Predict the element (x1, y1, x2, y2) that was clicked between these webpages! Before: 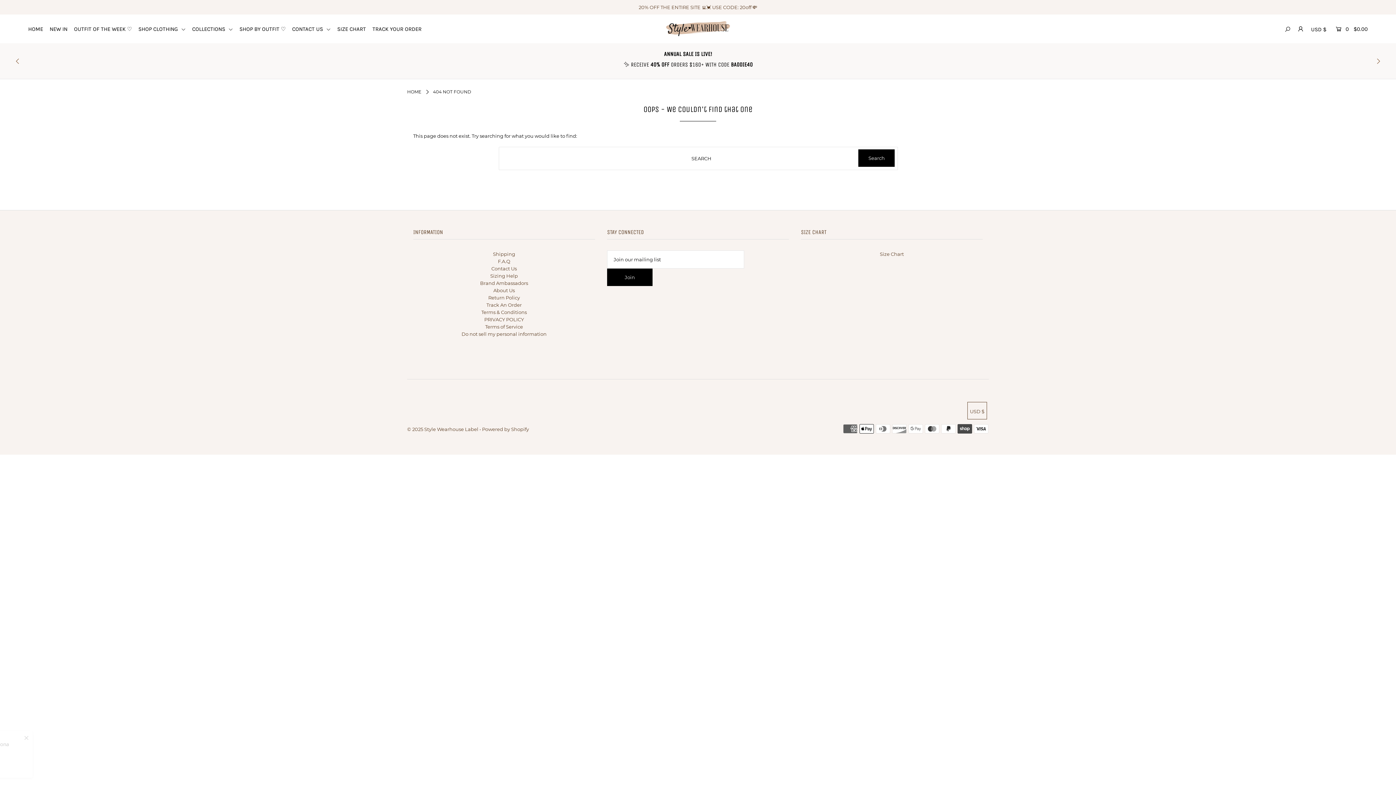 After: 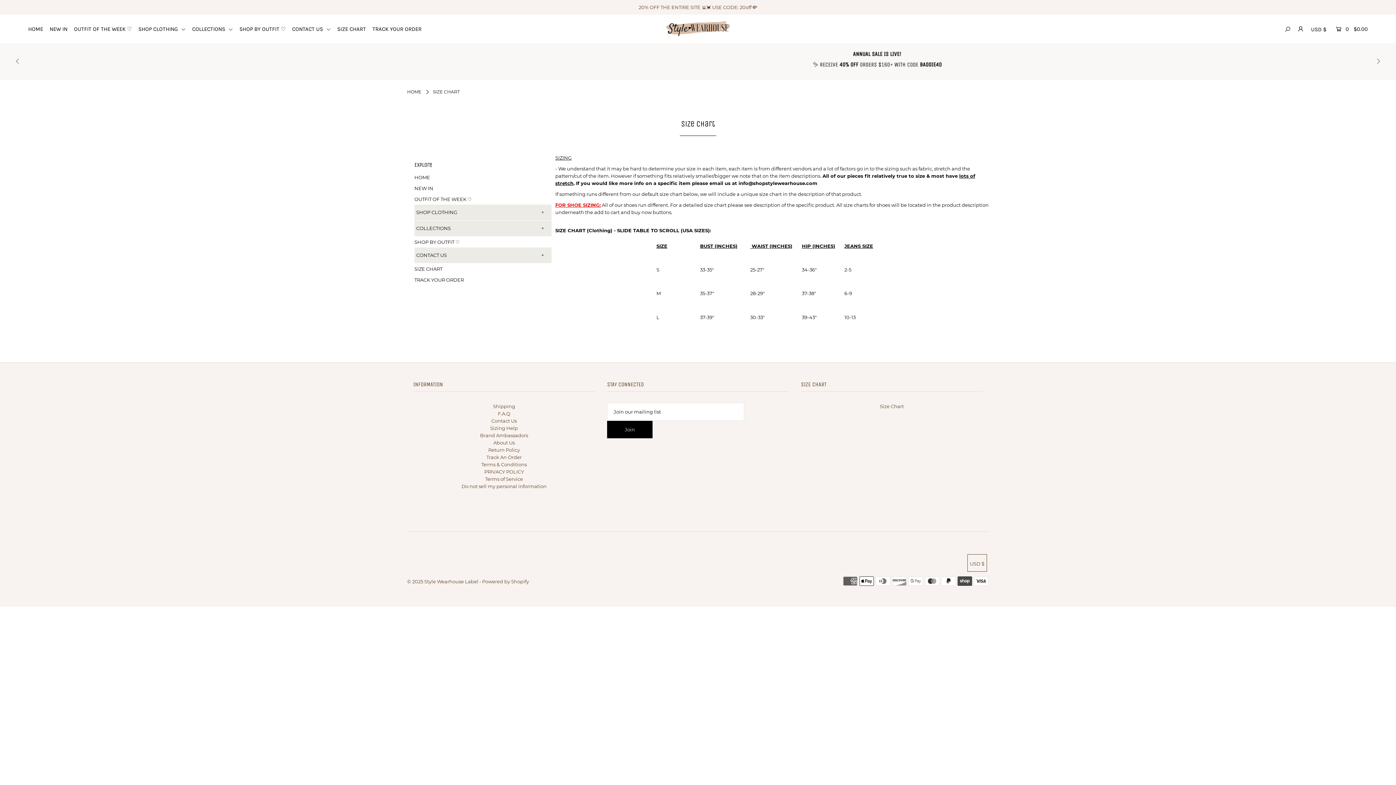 Action: label: SIZE CHART bbox: (337, 25, 371, 32)